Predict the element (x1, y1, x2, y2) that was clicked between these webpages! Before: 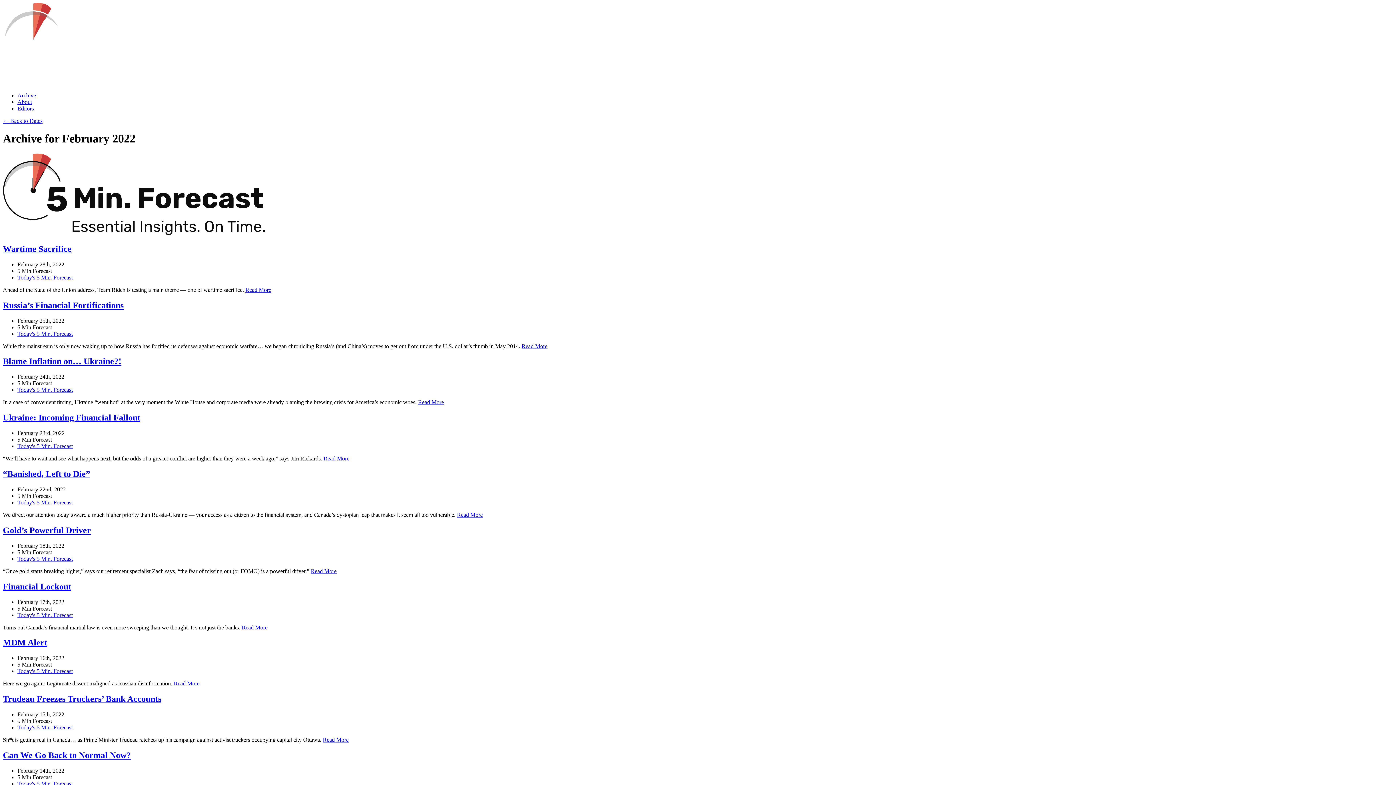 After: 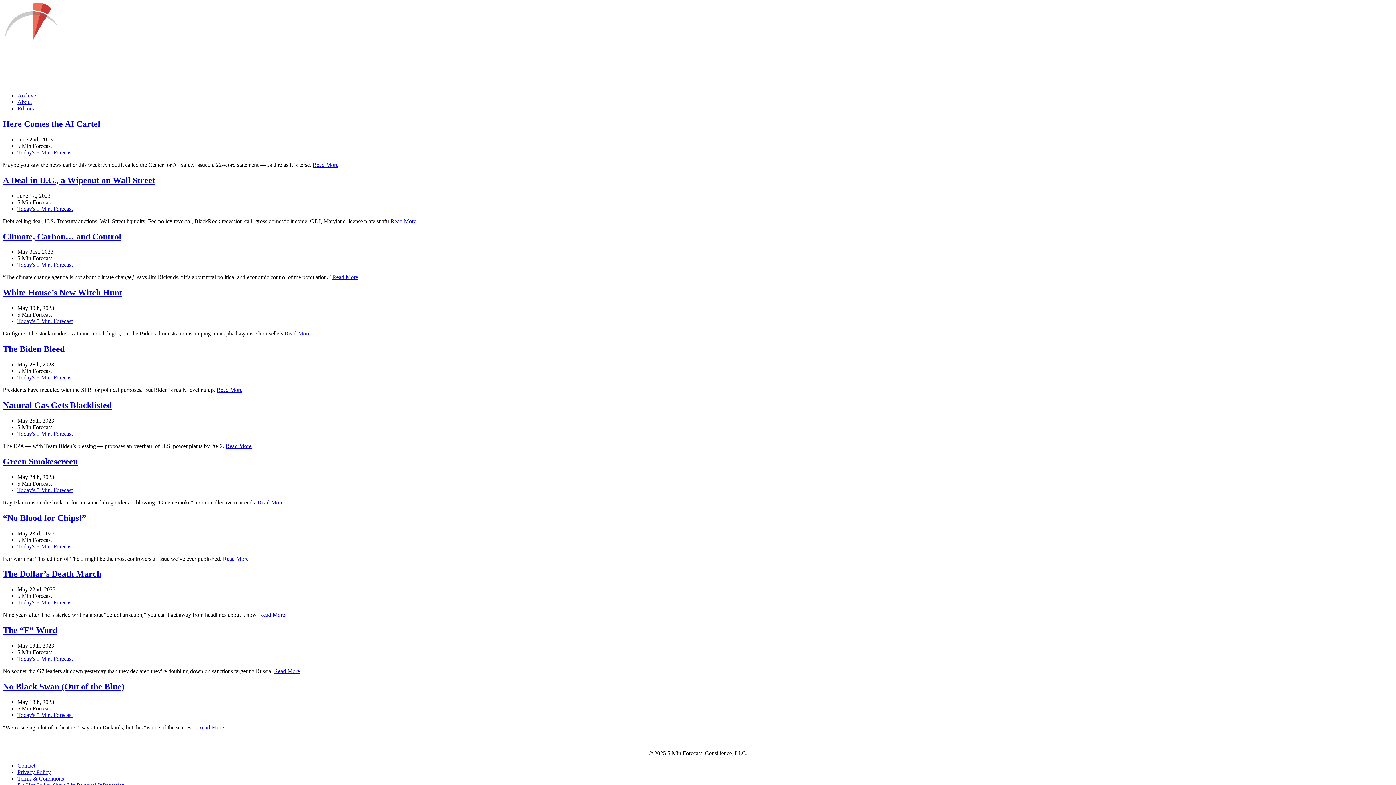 Action: bbox: (2, 80, 265, 86)